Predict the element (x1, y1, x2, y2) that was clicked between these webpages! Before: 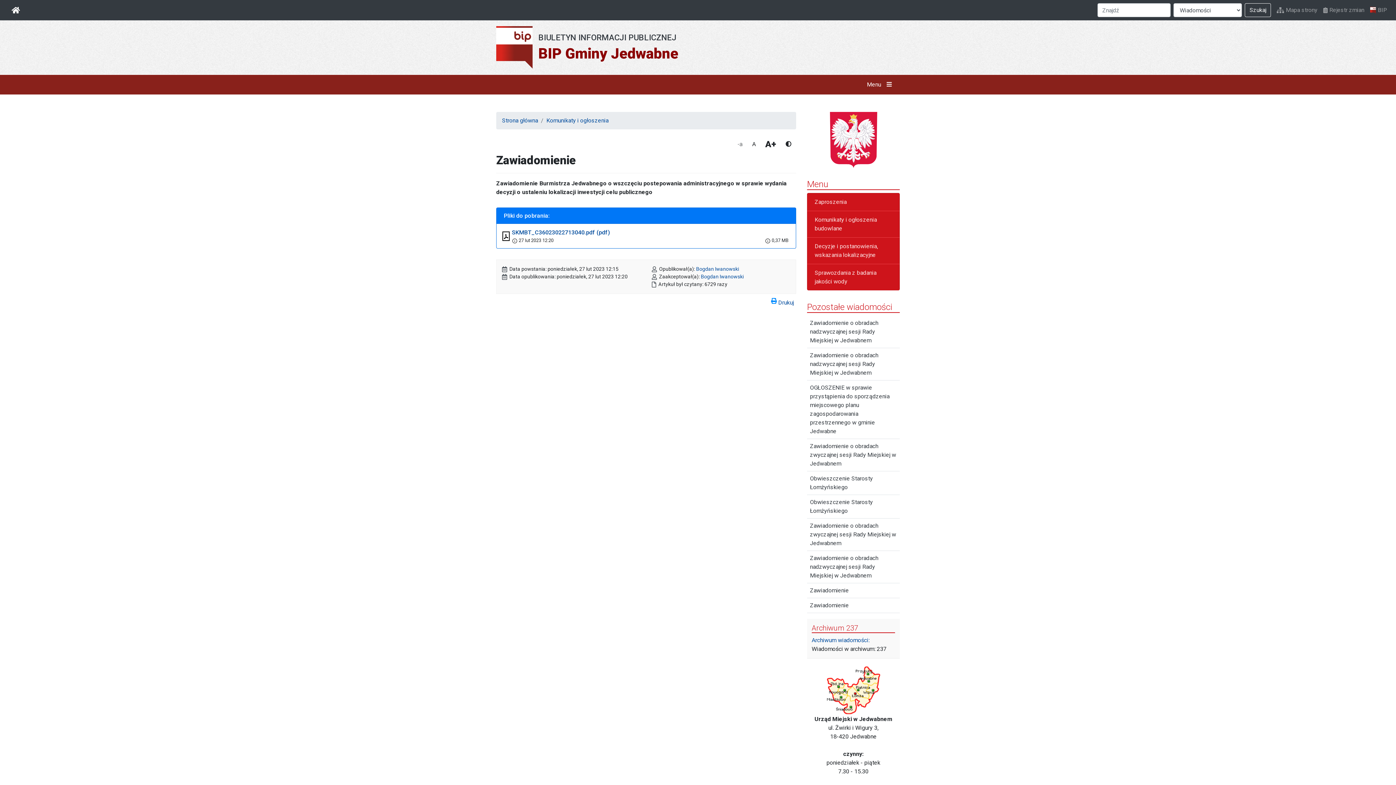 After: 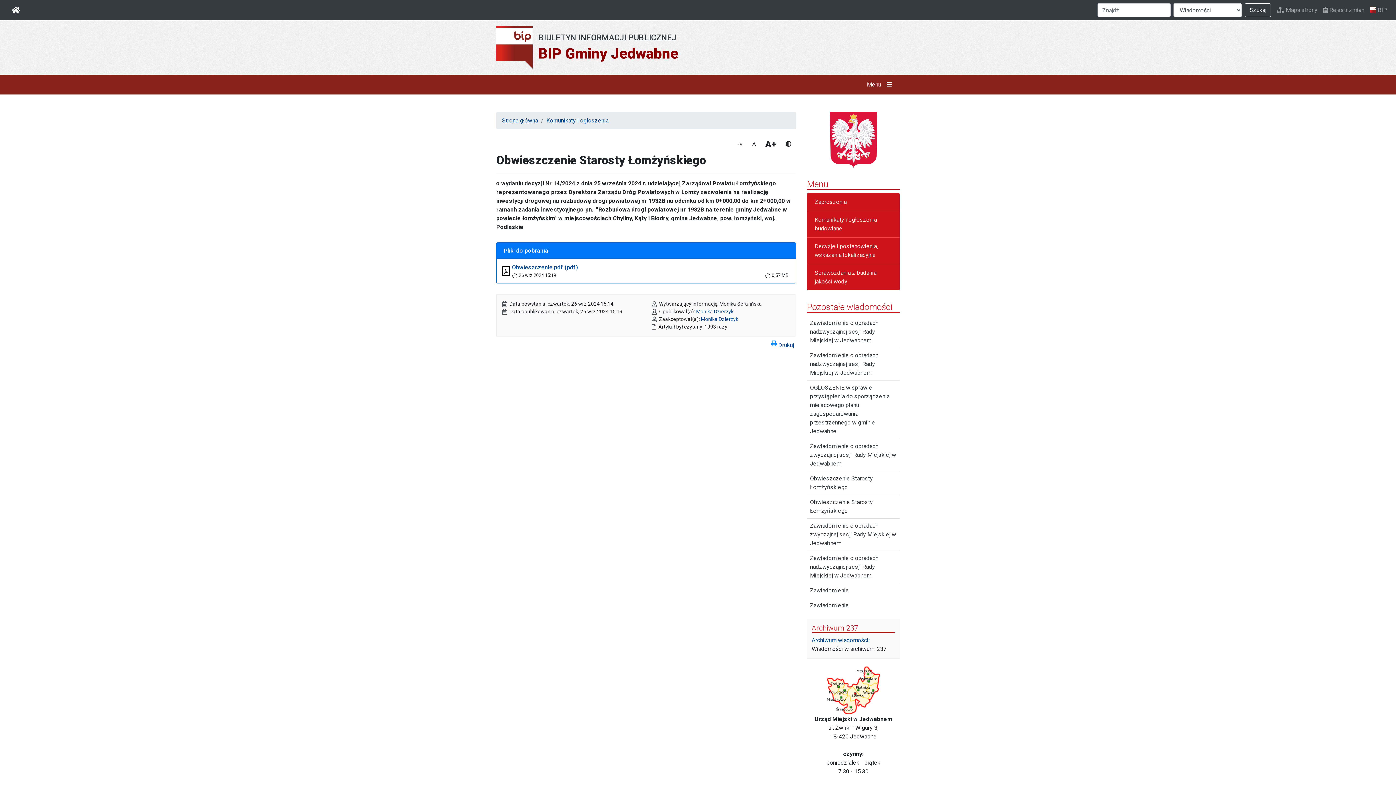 Action: label: Obwieszczenie Starosty Łomżyńskiego bbox: (807, 471, 900, 494)